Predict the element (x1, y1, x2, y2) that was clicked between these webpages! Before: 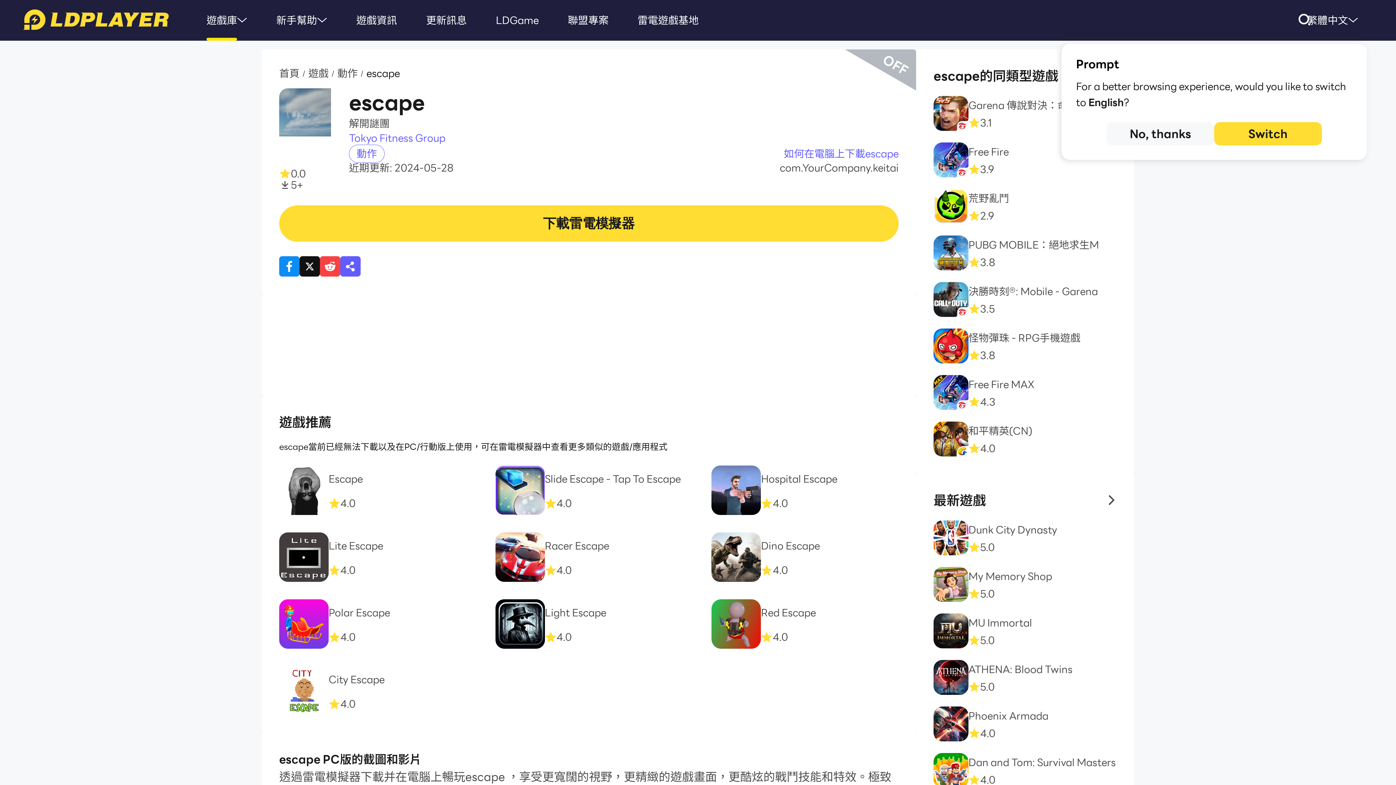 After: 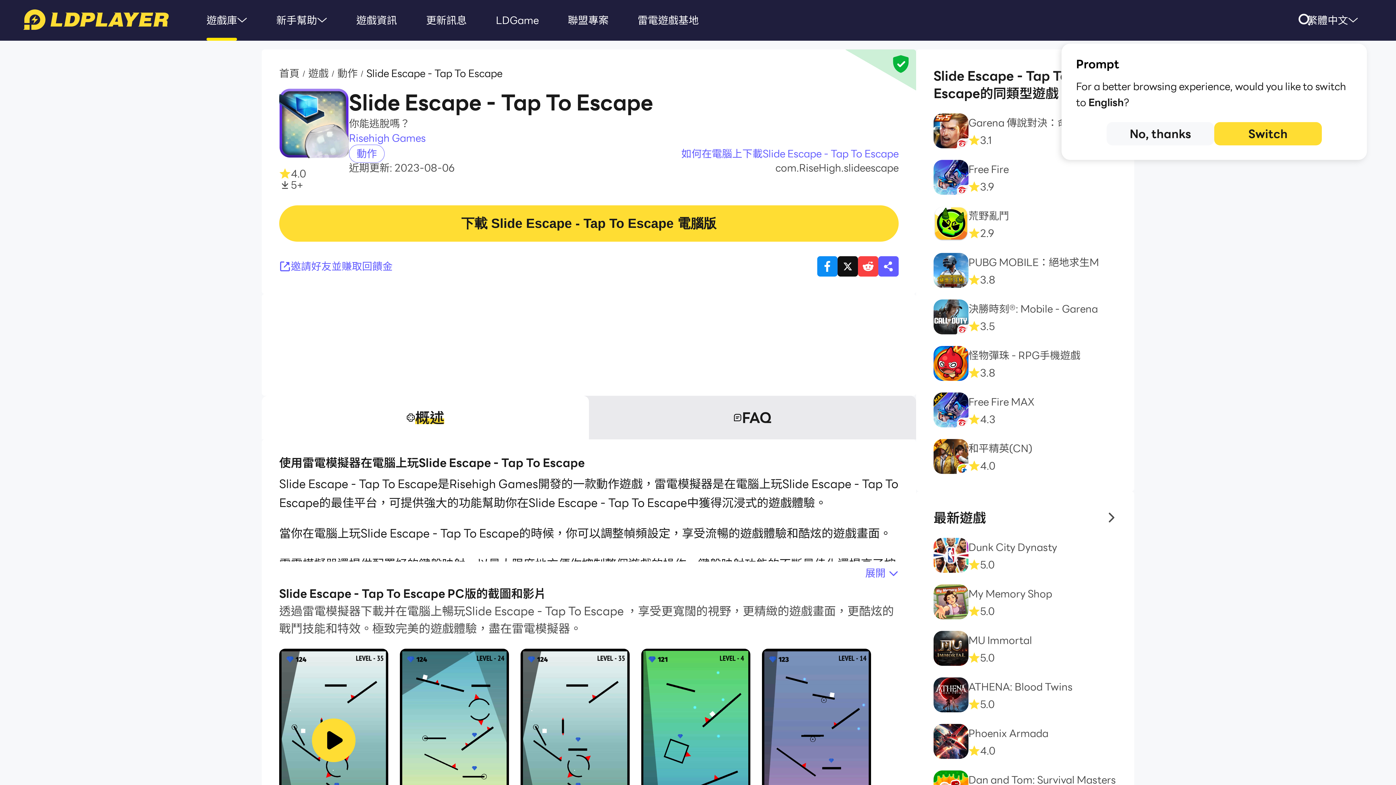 Action: label: Slide Escape - Tap To Escape
4.0 bbox: (495, 465, 682, 515)